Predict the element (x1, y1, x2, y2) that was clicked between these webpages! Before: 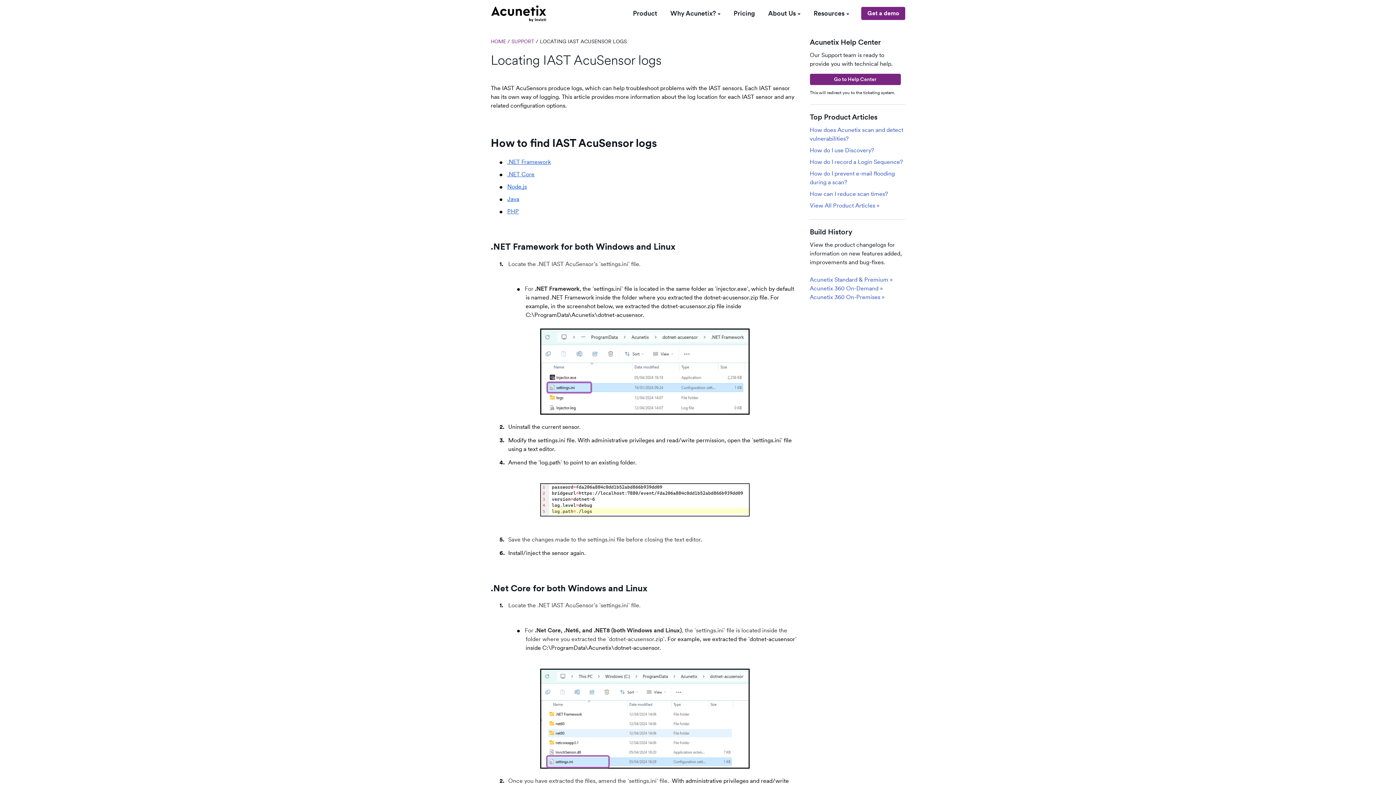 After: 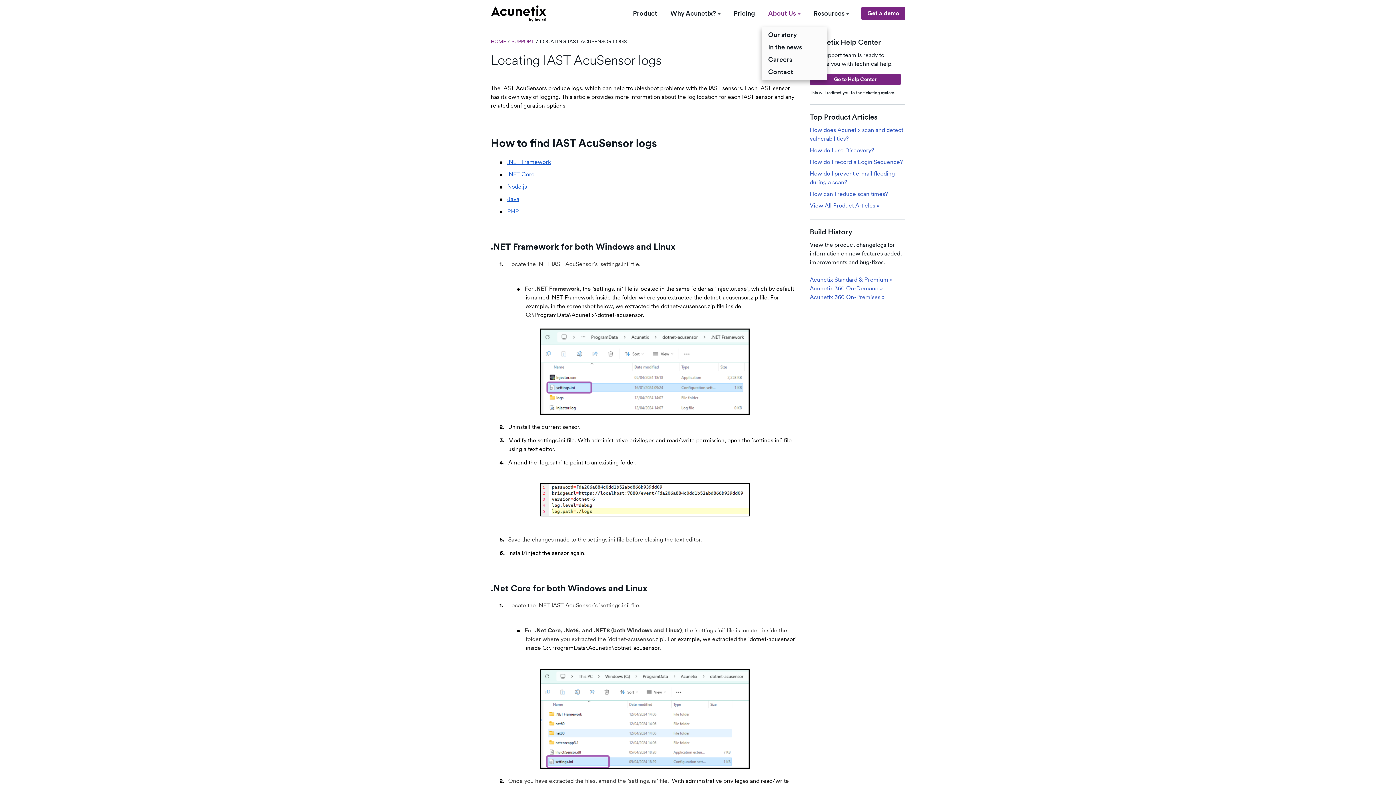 Action: label: About Us bbox: (761, 0, 807, 26)